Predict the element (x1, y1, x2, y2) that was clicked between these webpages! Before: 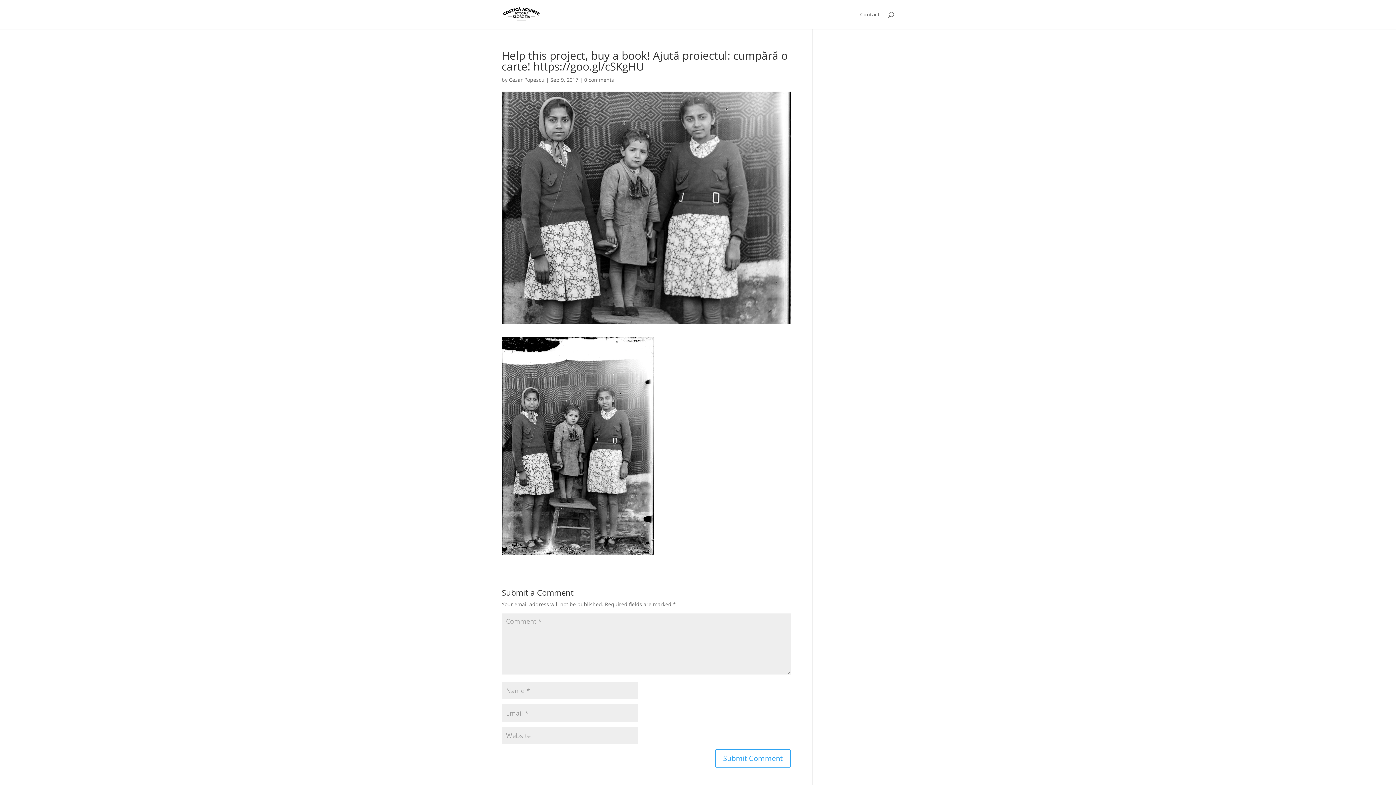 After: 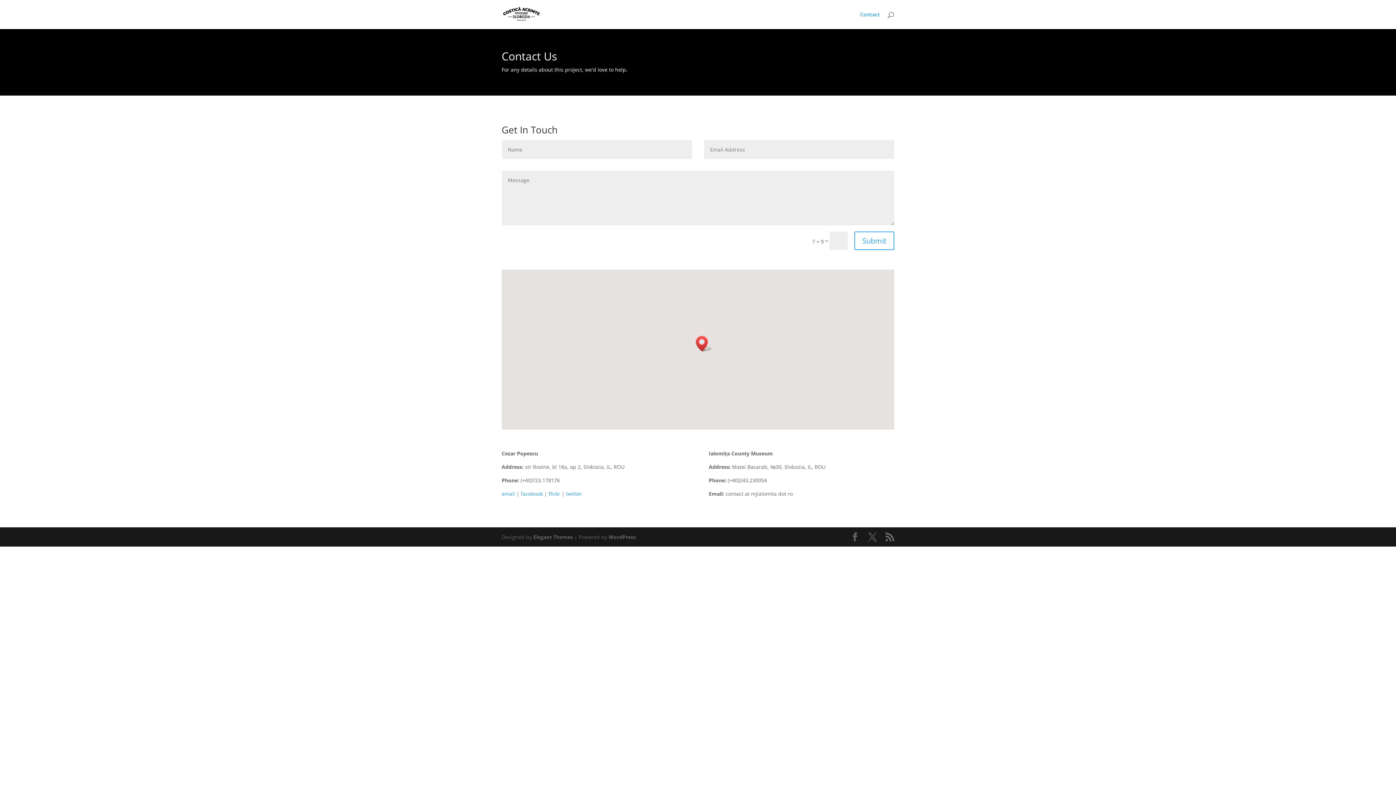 Action: label: Contact bbox: (860, 12, 880, 29)